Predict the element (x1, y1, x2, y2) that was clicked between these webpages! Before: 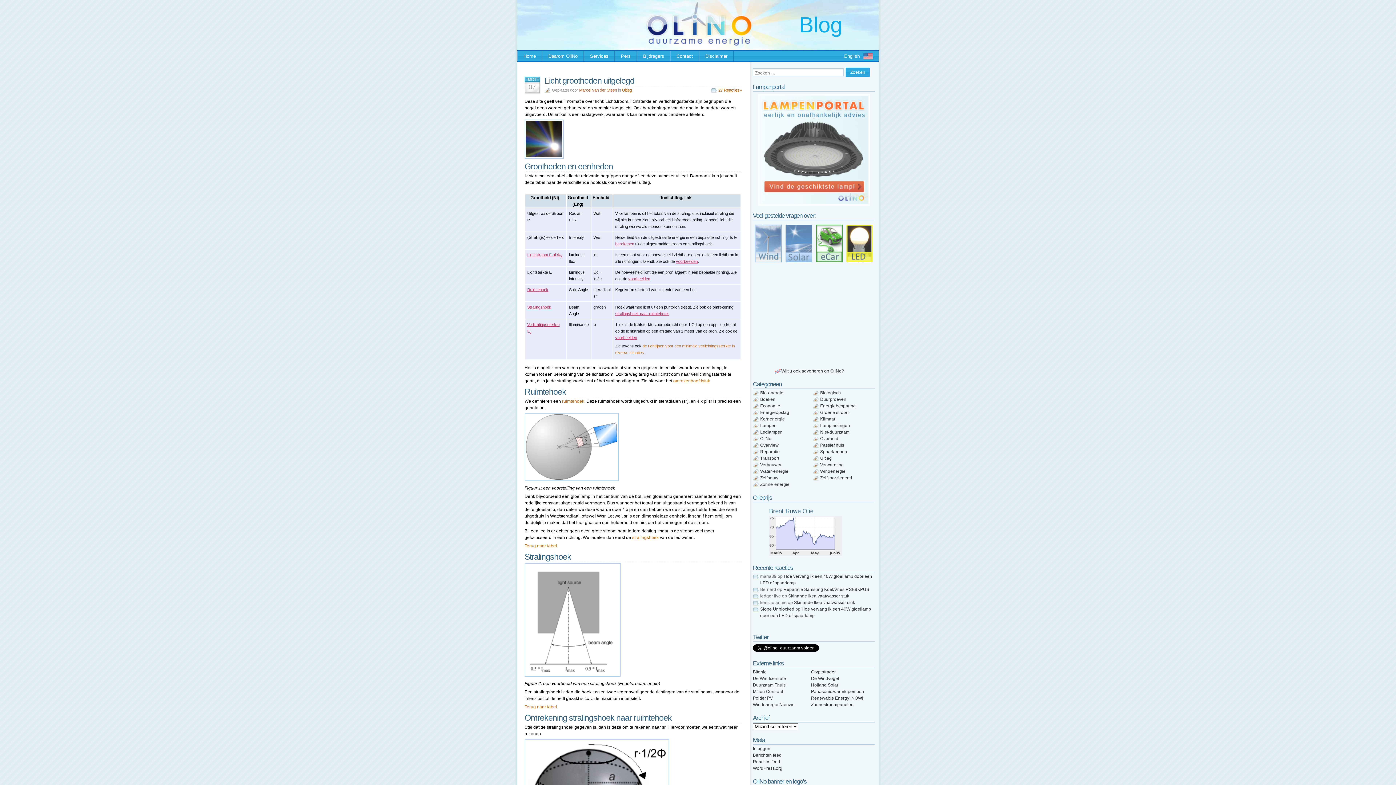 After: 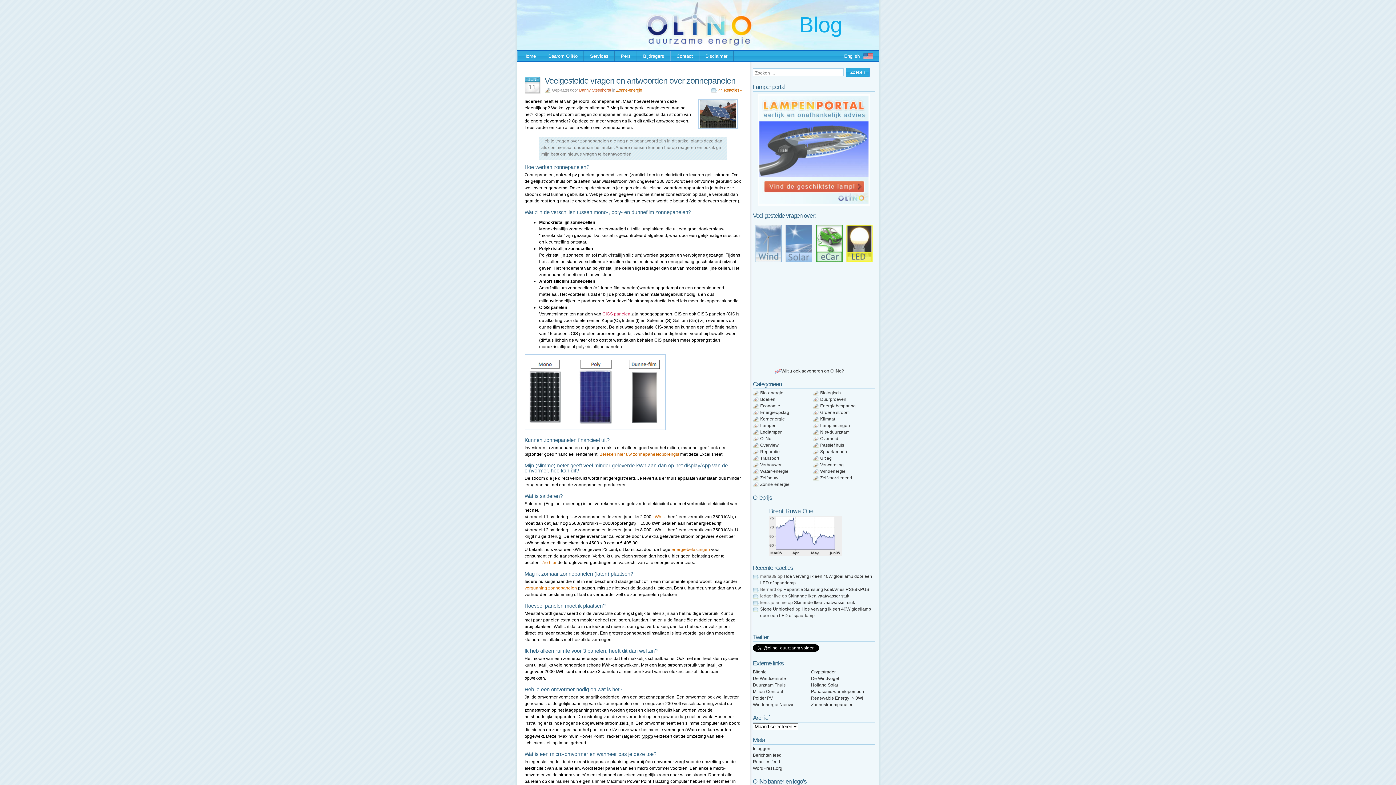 Action: label:   bbox: (785, 224, 812, 262)